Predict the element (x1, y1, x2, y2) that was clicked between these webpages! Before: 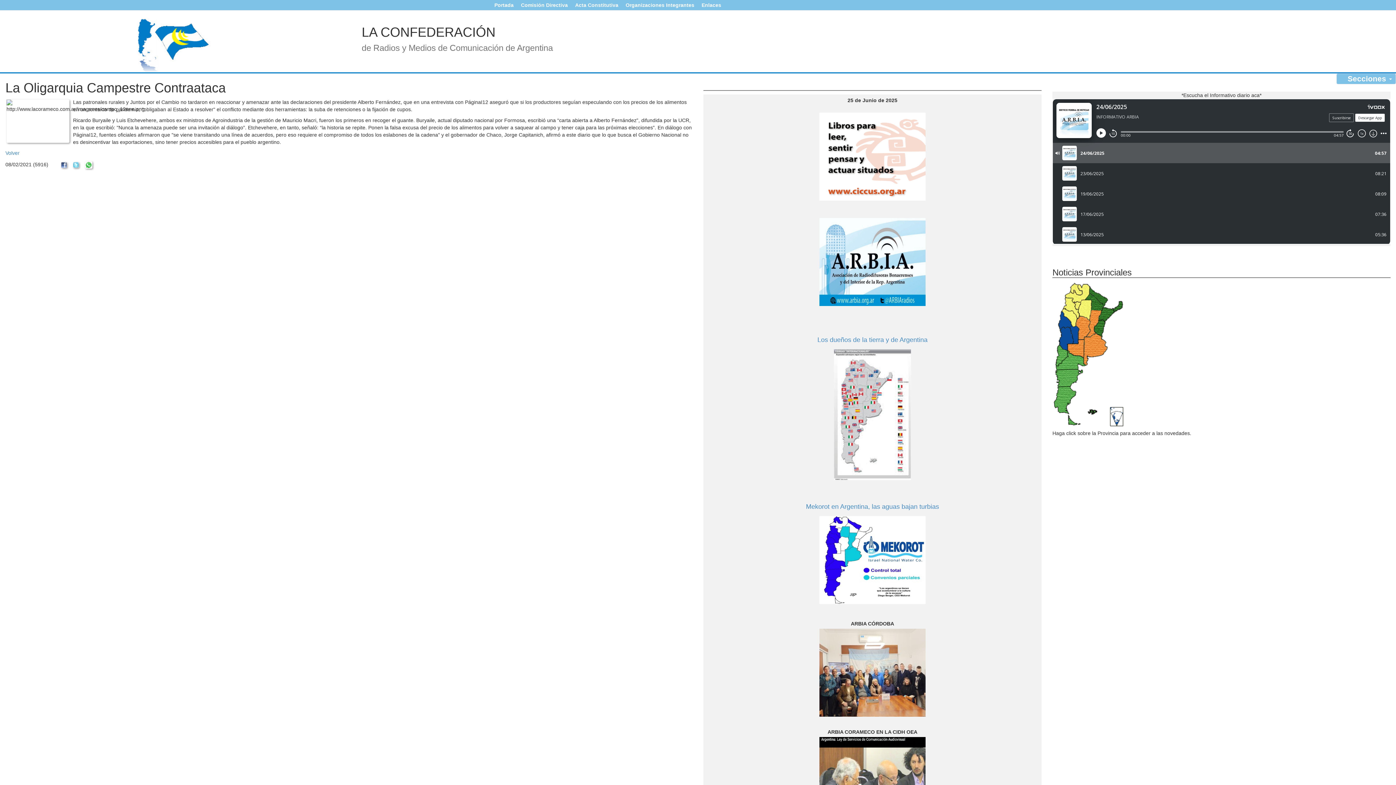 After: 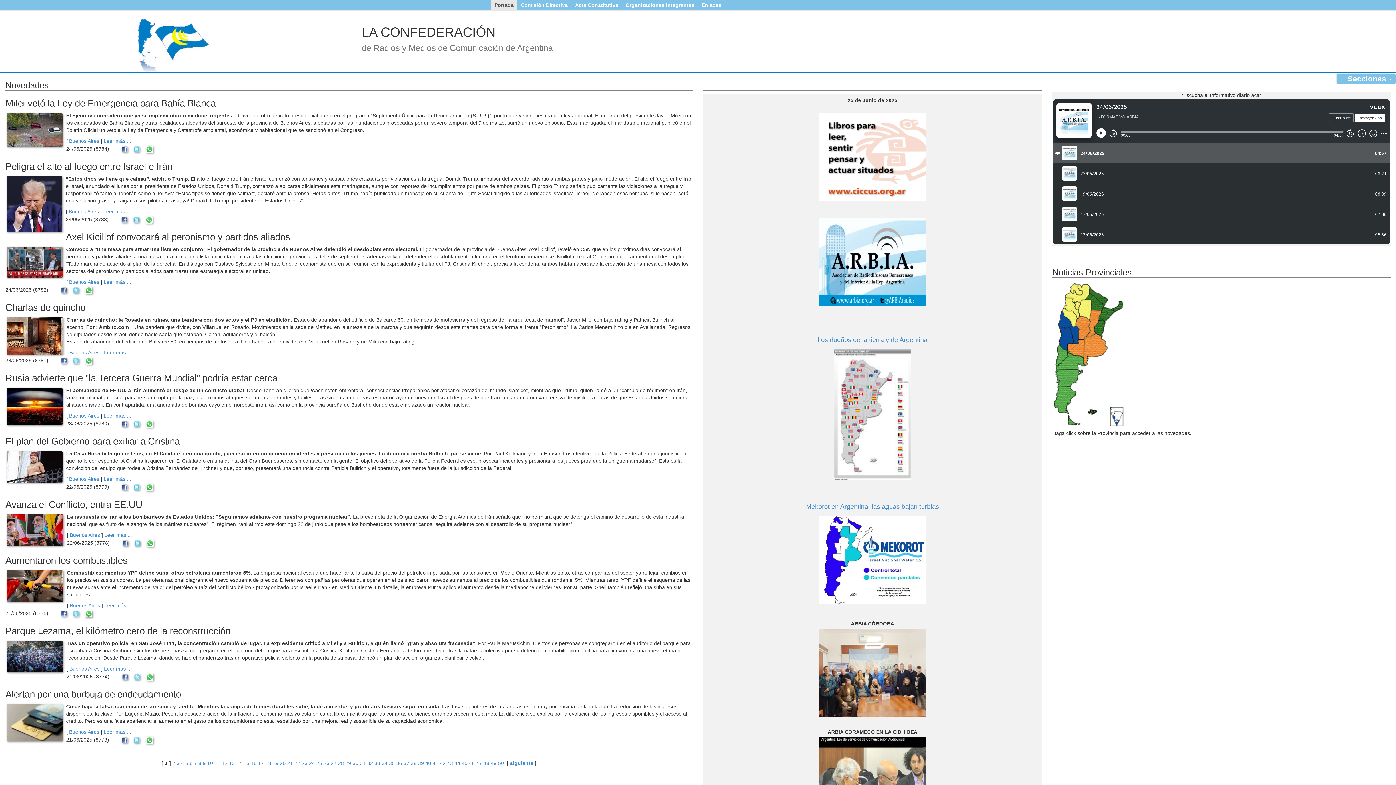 Action: bbox: (490, 0, 517, 10) label: Portada